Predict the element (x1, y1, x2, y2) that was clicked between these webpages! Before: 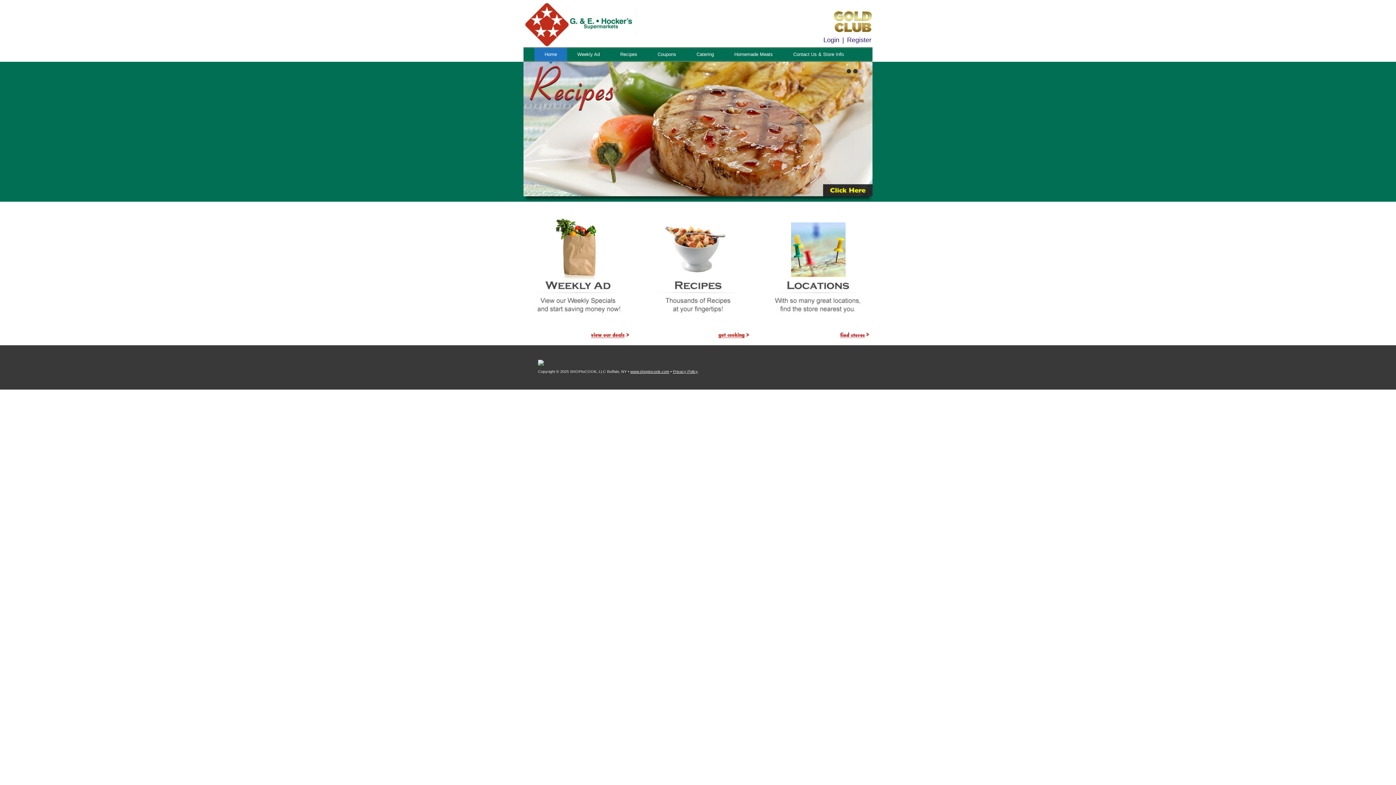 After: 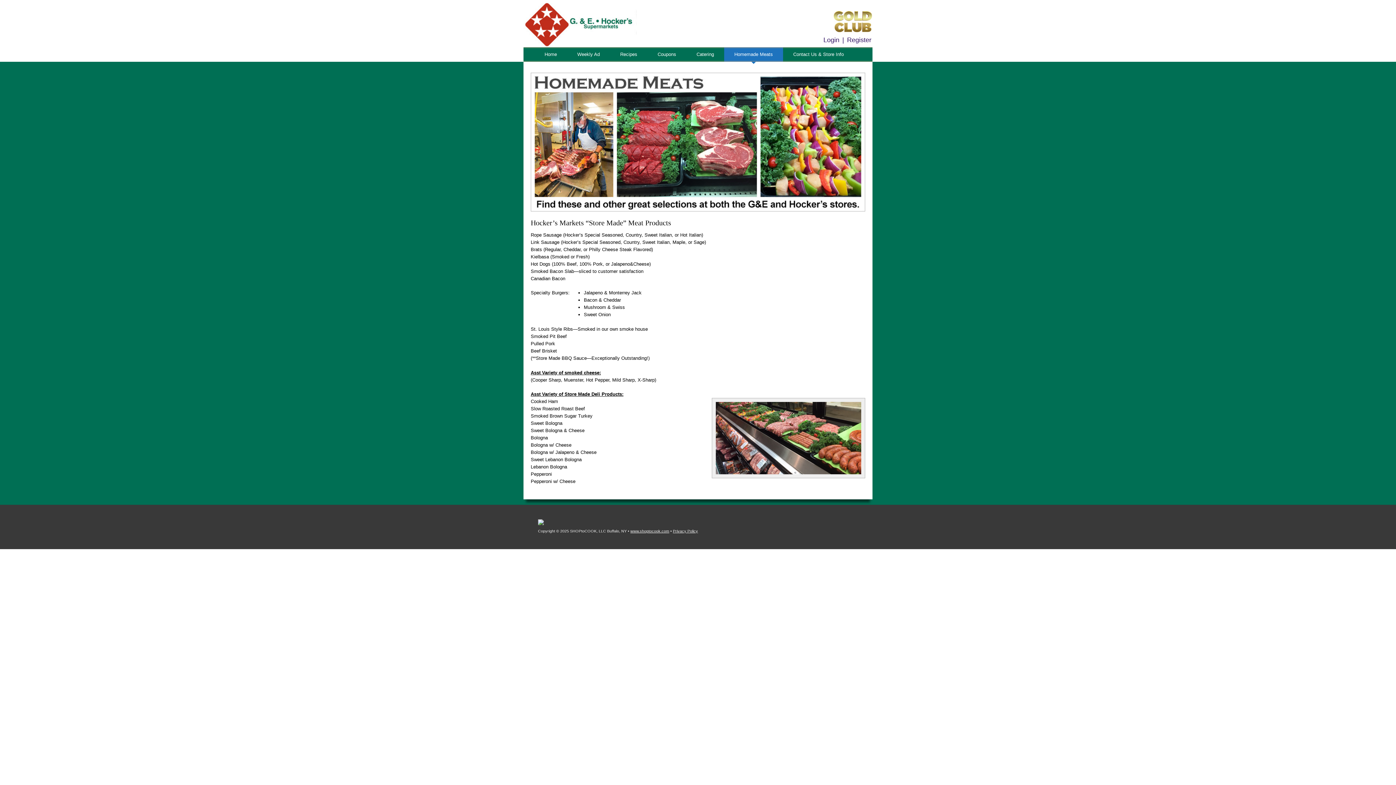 Action: bbox: (724, 47, 783, 61) label: Homemade Meats